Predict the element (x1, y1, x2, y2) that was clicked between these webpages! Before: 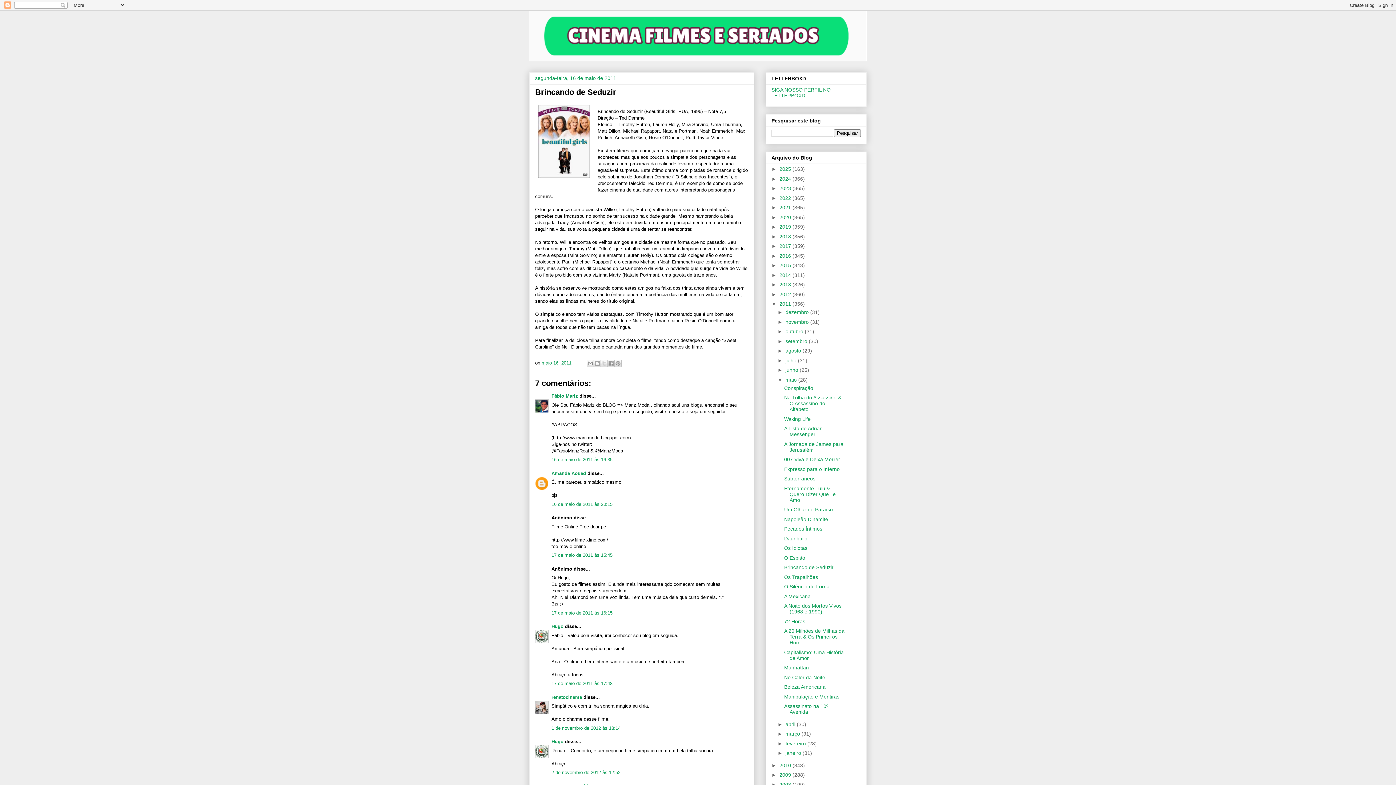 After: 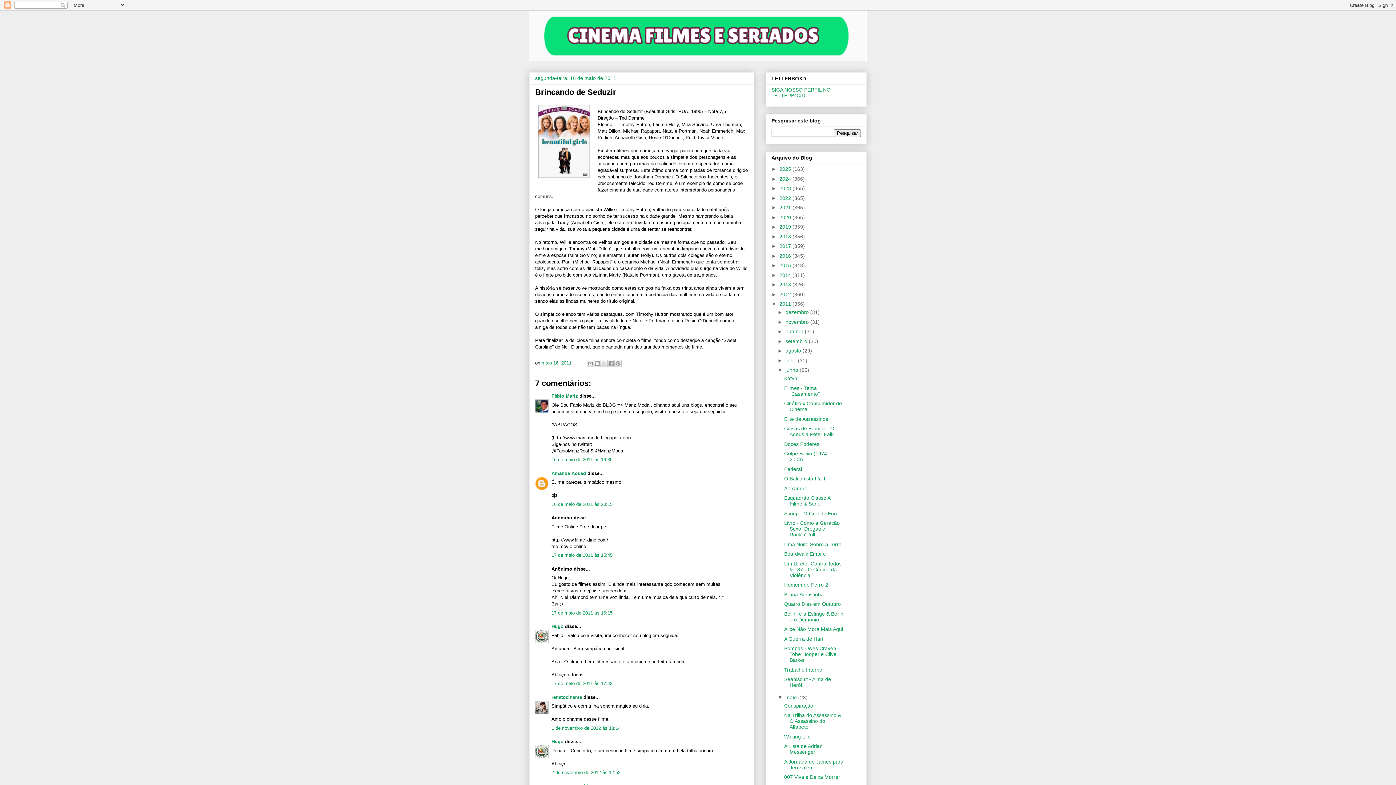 Action: bbox: (777, 367, 785, 373) label: ►  